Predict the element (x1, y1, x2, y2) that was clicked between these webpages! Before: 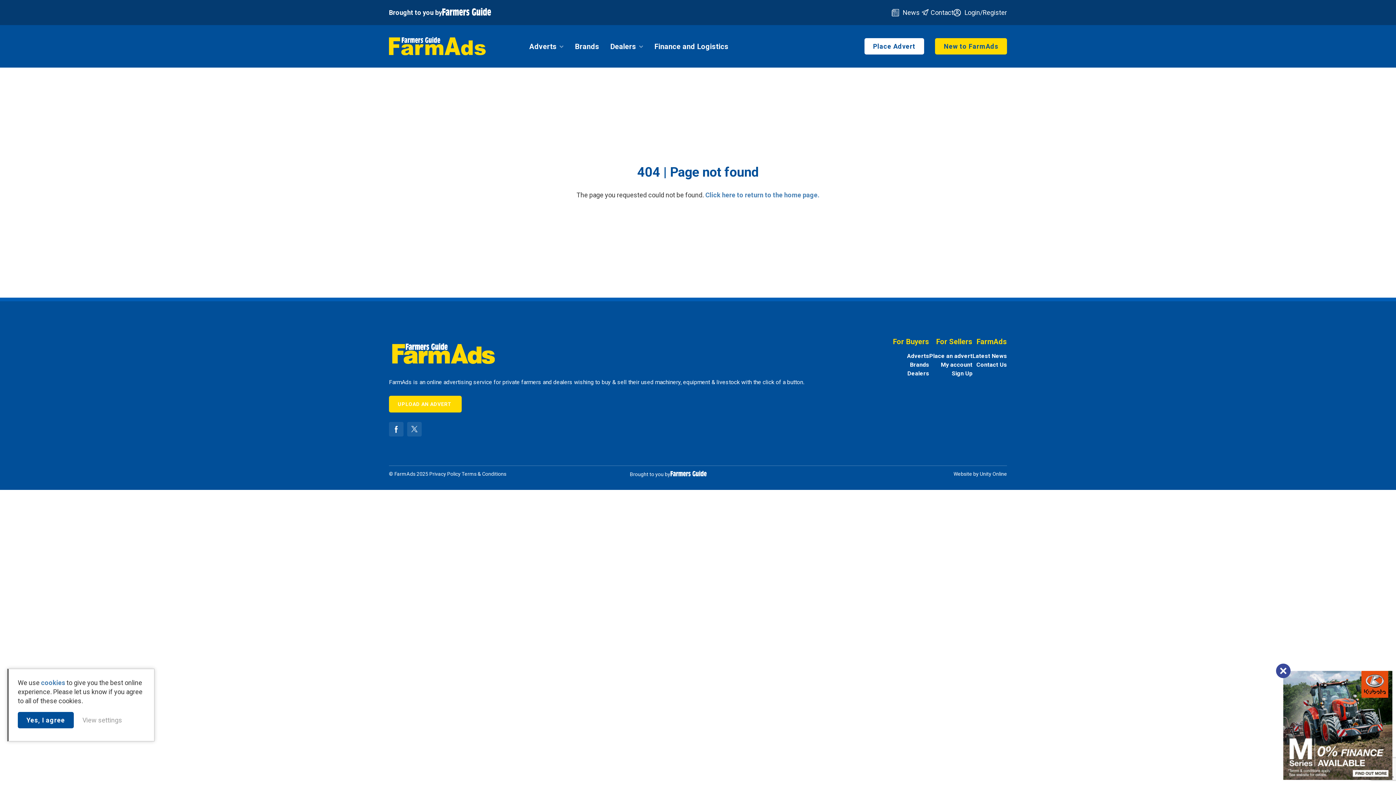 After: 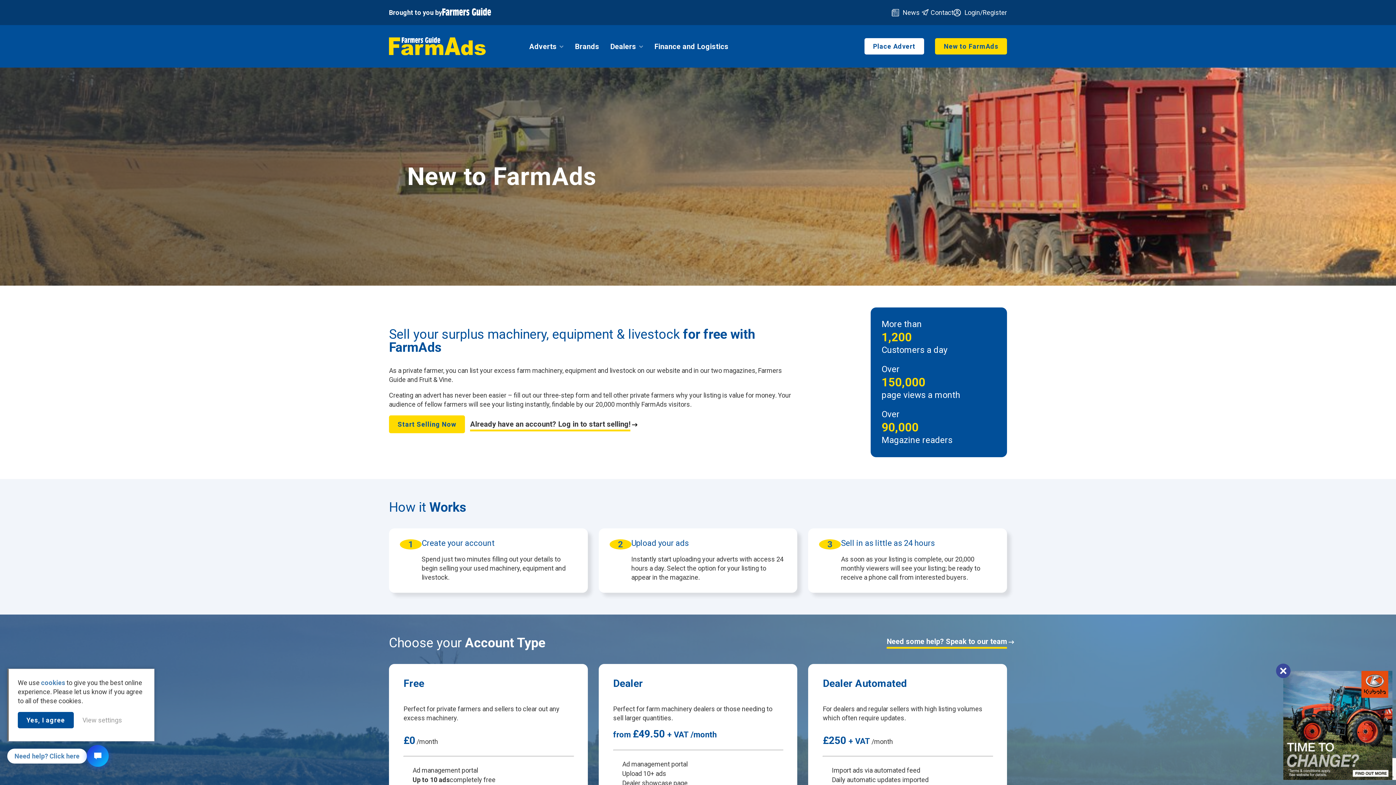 Action: label: New to FarmAds bbox: (935, 38, 1007, 54)